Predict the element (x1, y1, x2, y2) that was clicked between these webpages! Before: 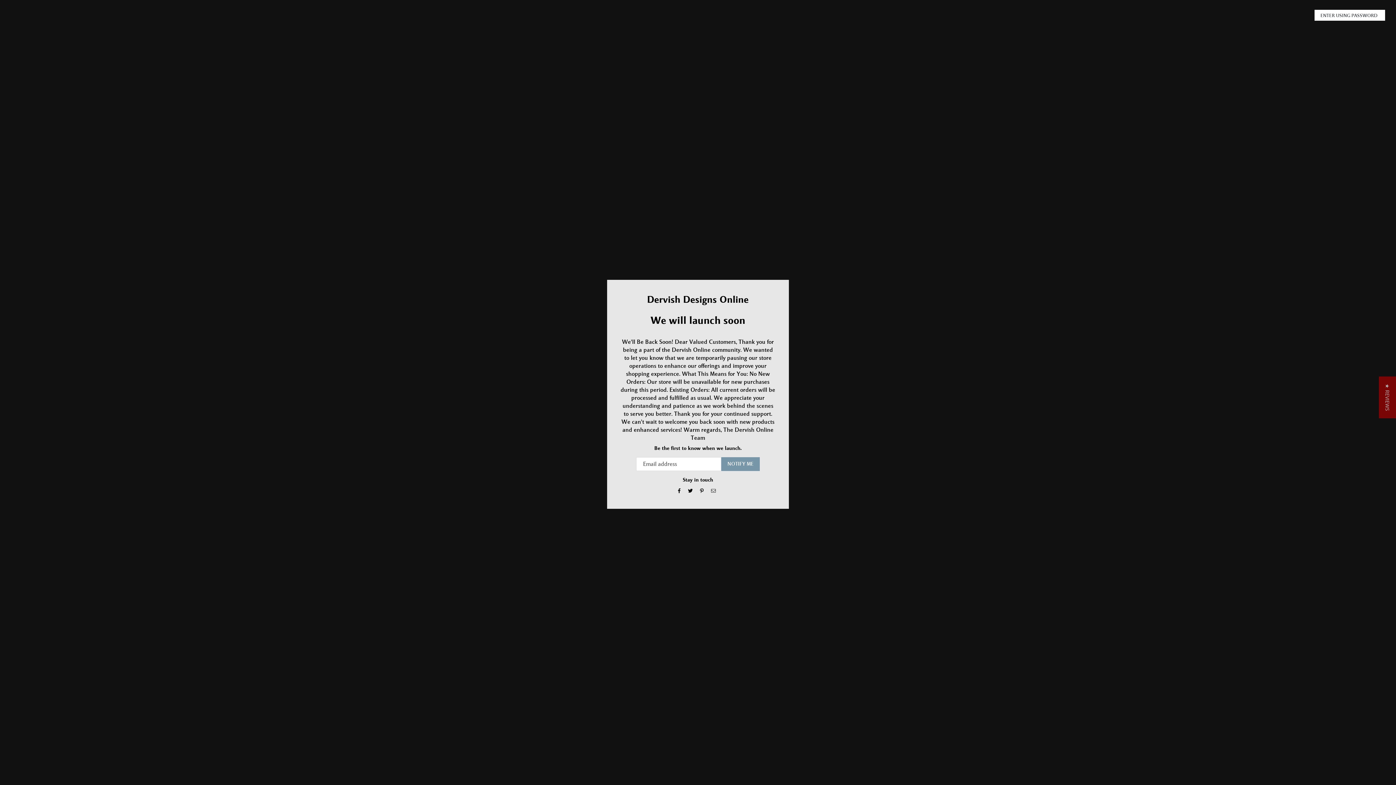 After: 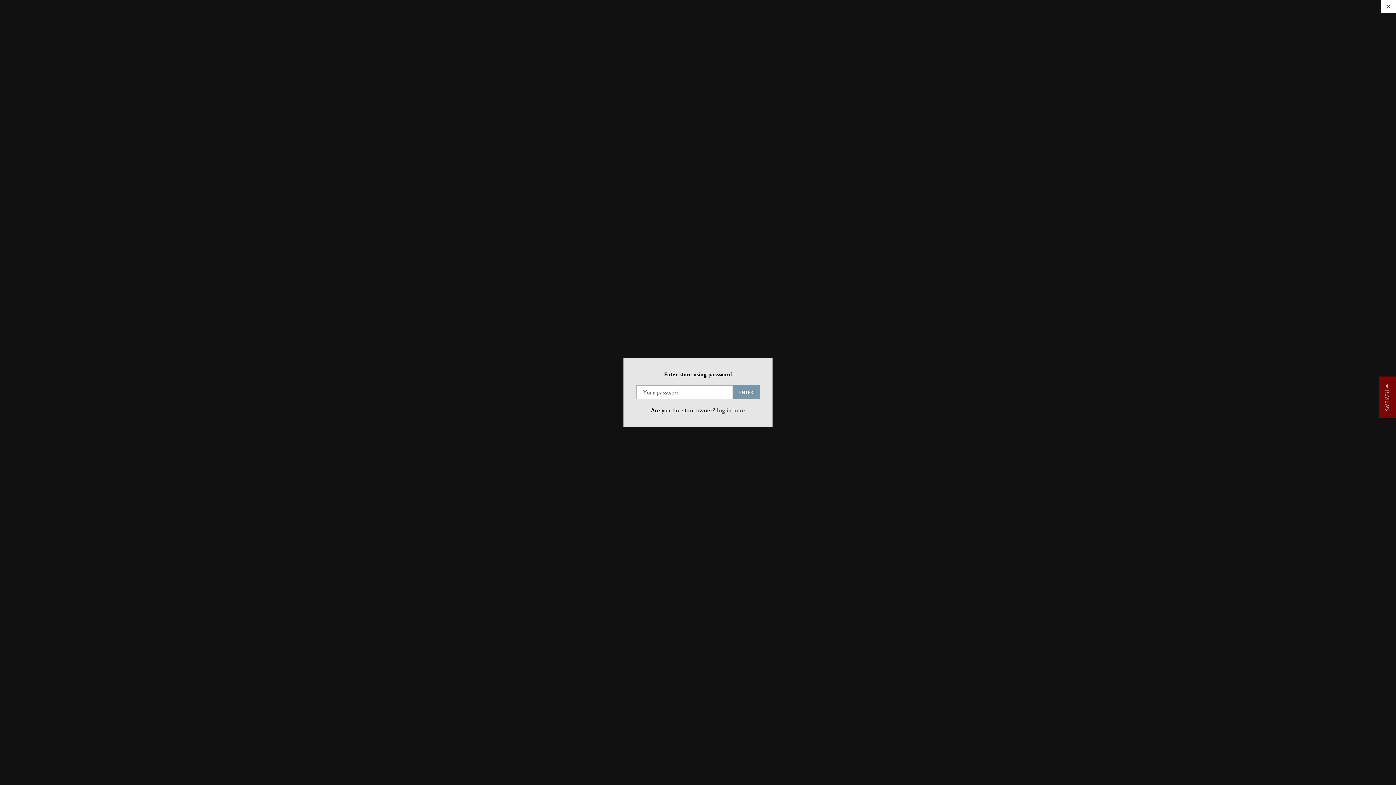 Action: bbox: (1314, 9, 1385, 20) label: ENTER USING PASSWORD 